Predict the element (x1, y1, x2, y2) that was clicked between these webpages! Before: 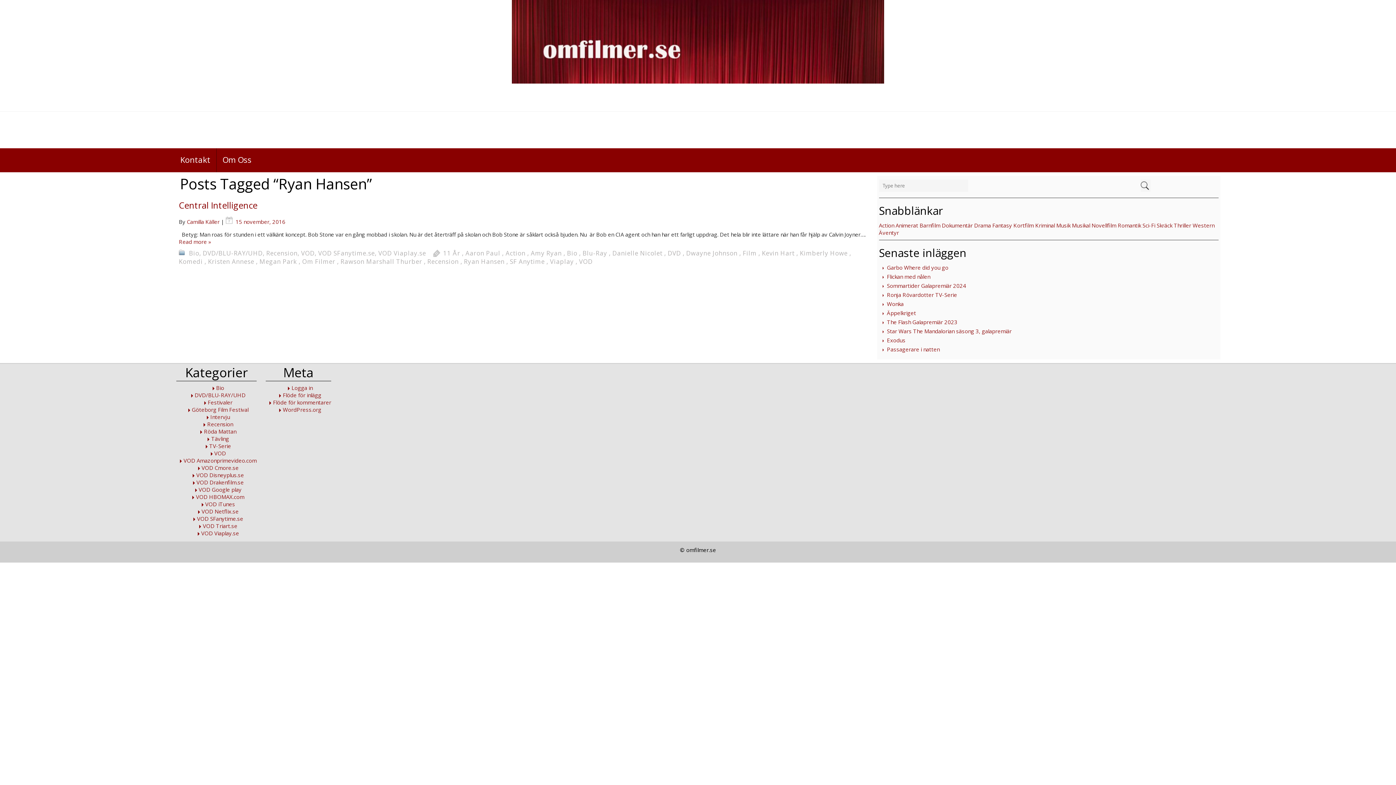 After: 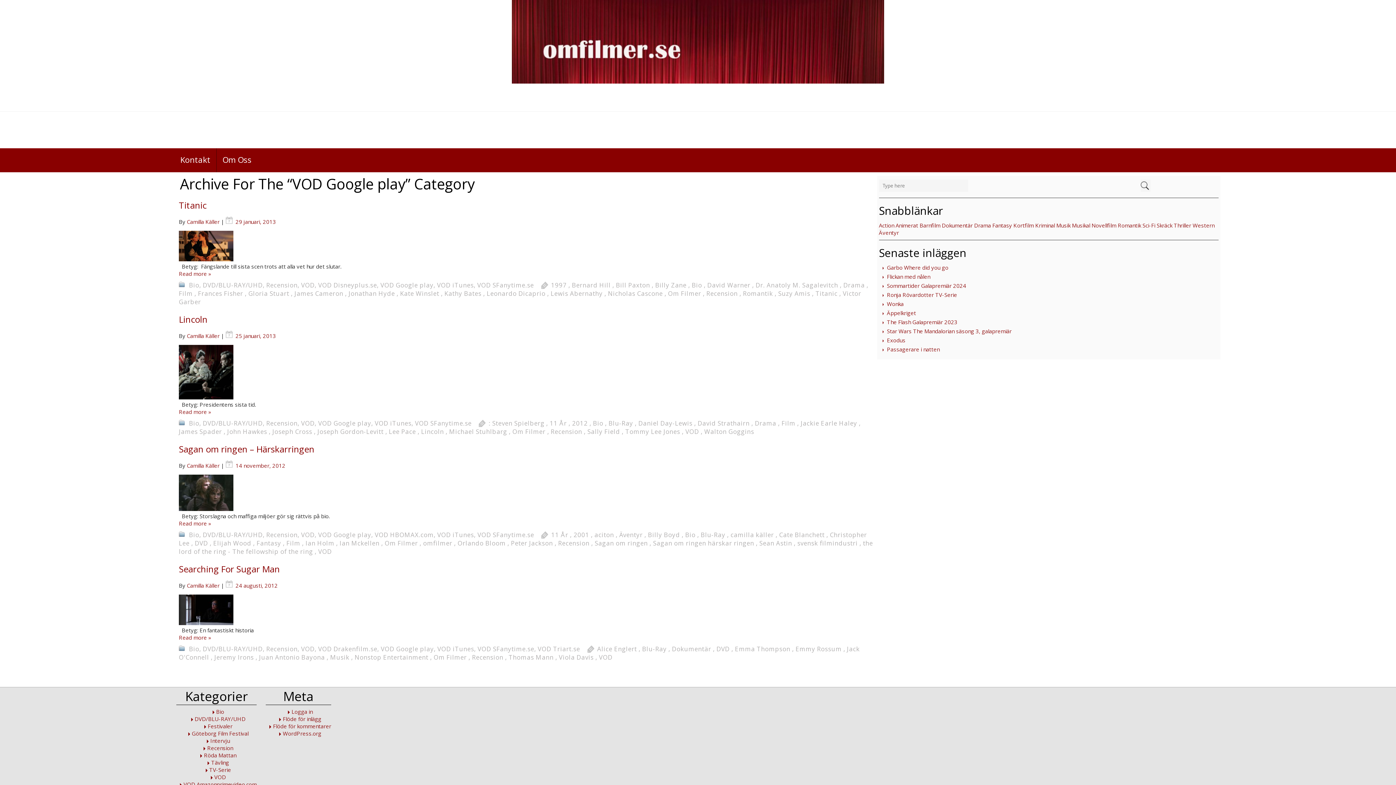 Action: label: VOD Google play bbox: (198, 486, 241, 493)